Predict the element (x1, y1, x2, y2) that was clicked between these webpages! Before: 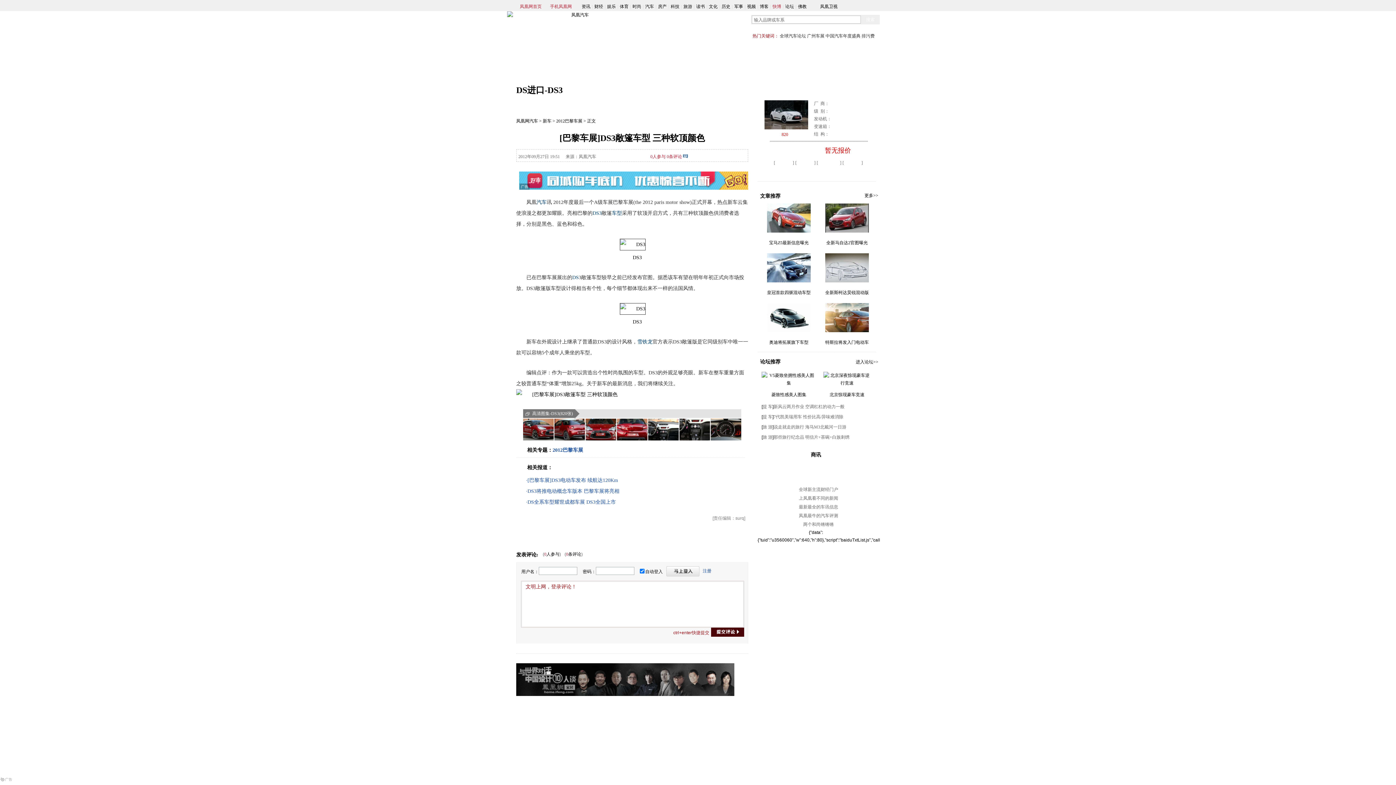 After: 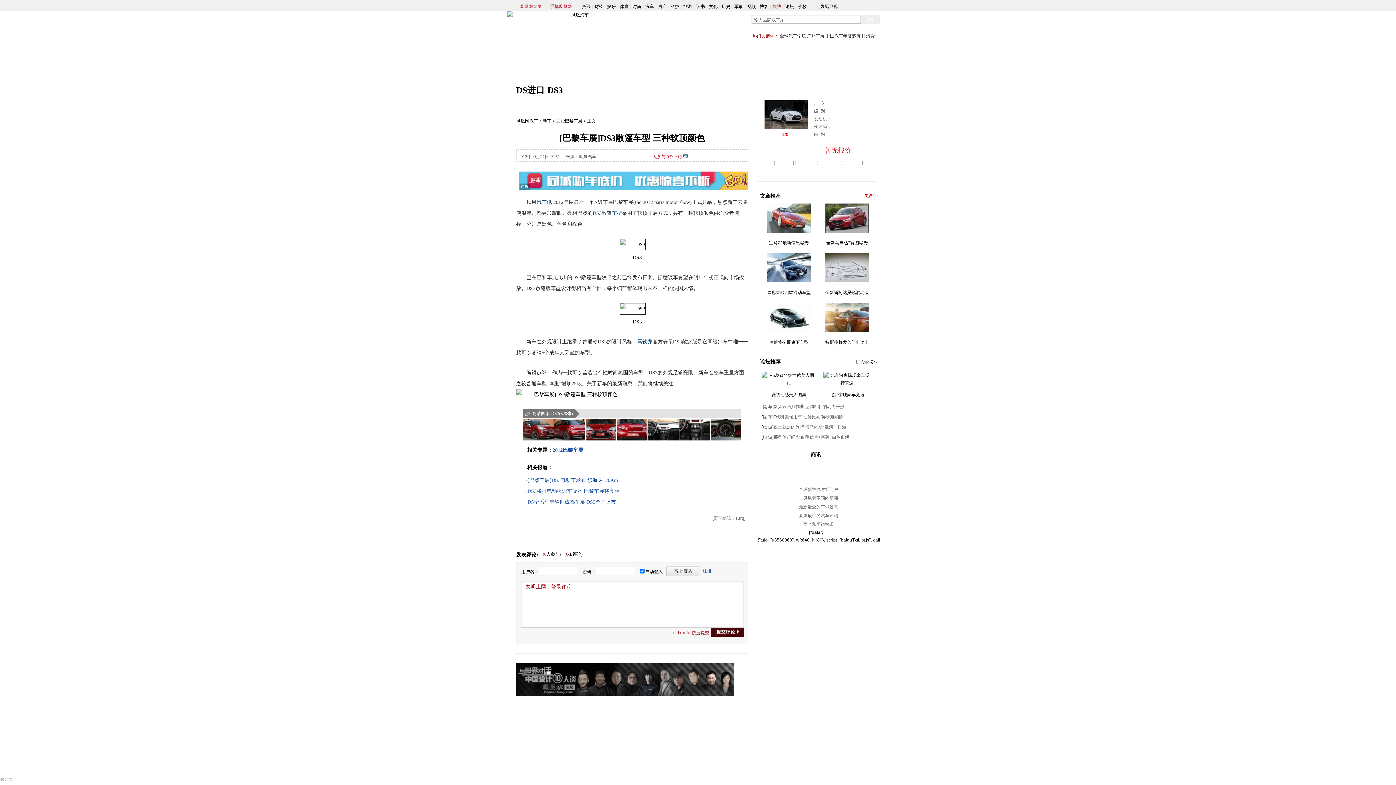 Action: label: 更多>> bbox: (856, 192, 878, 199)